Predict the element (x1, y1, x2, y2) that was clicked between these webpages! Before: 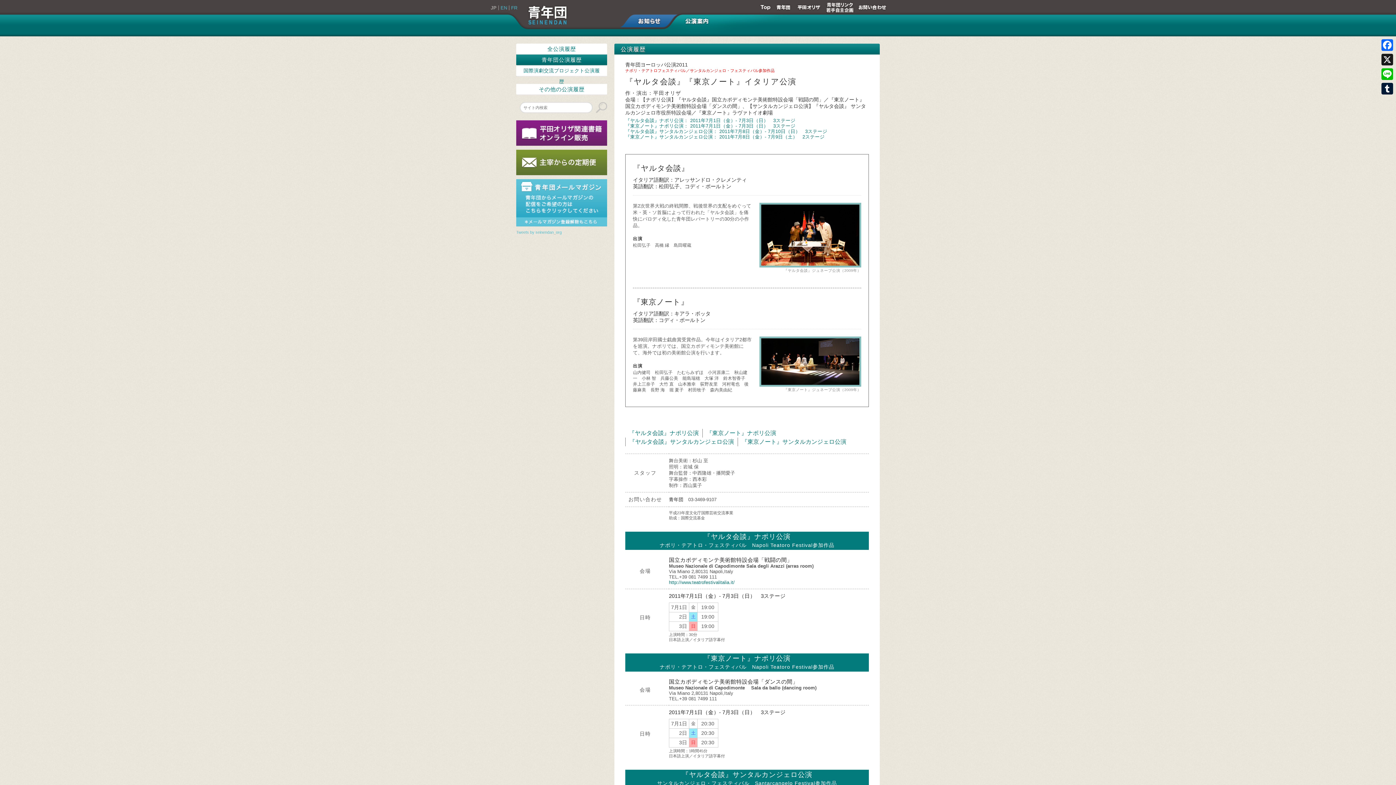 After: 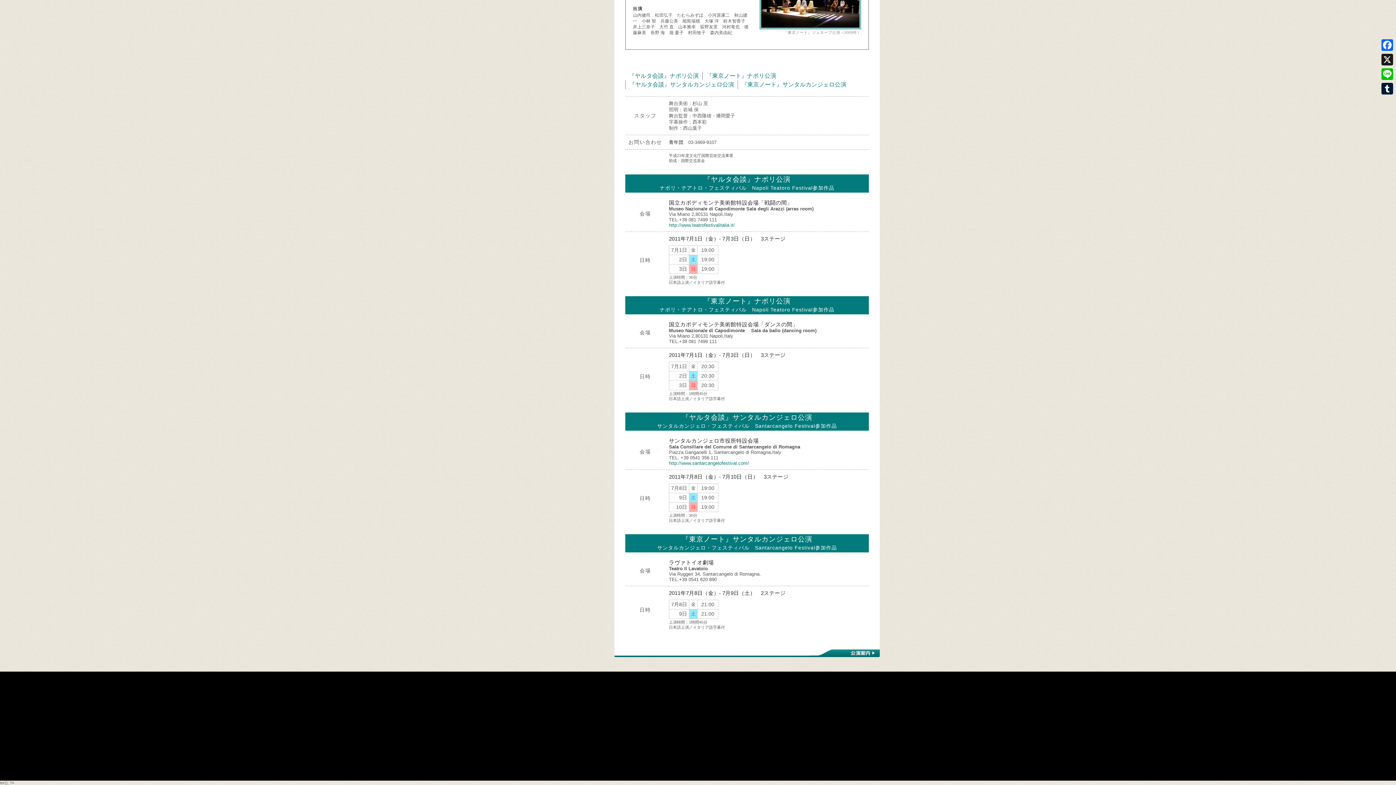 Action: label: 『東京ノート』ナポリ公演 bbox: (706, 429, 776, 436)